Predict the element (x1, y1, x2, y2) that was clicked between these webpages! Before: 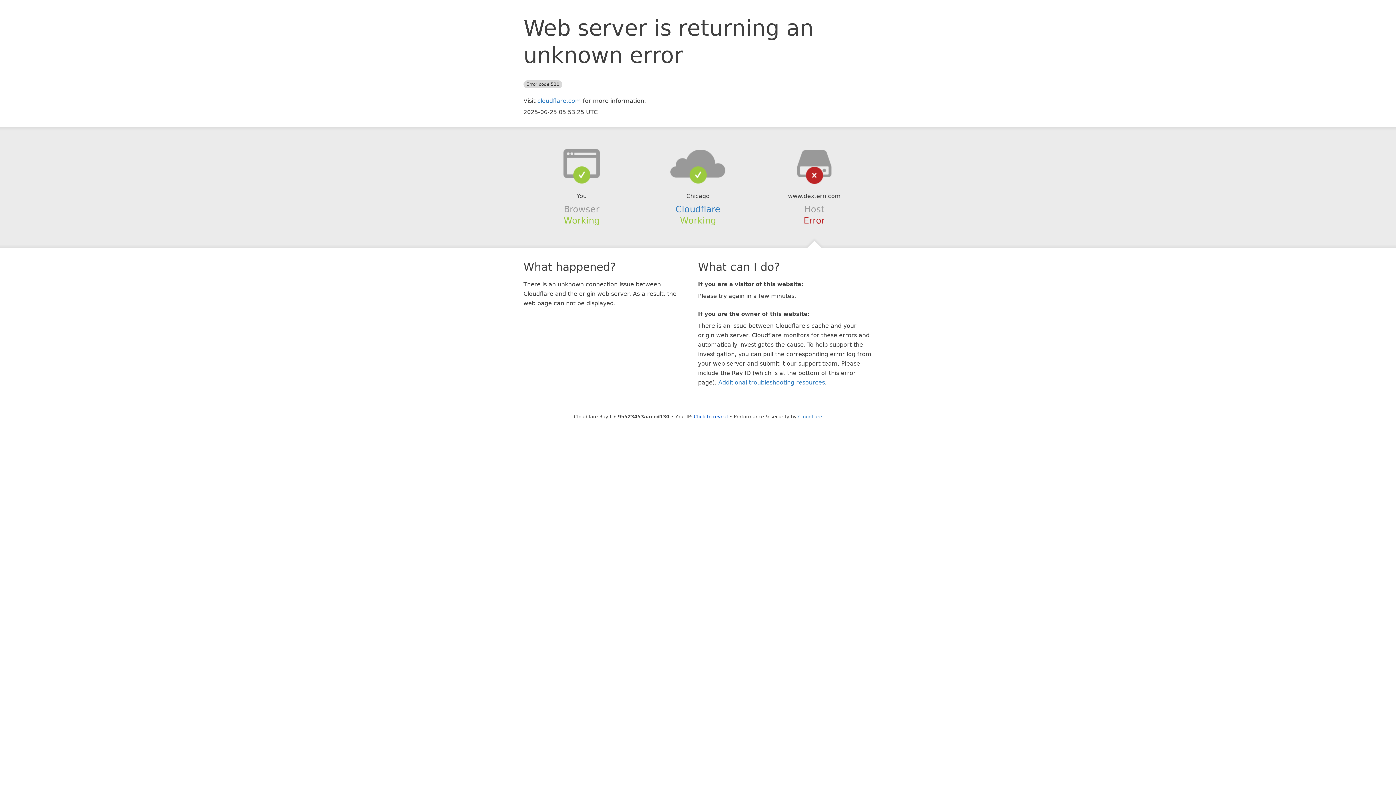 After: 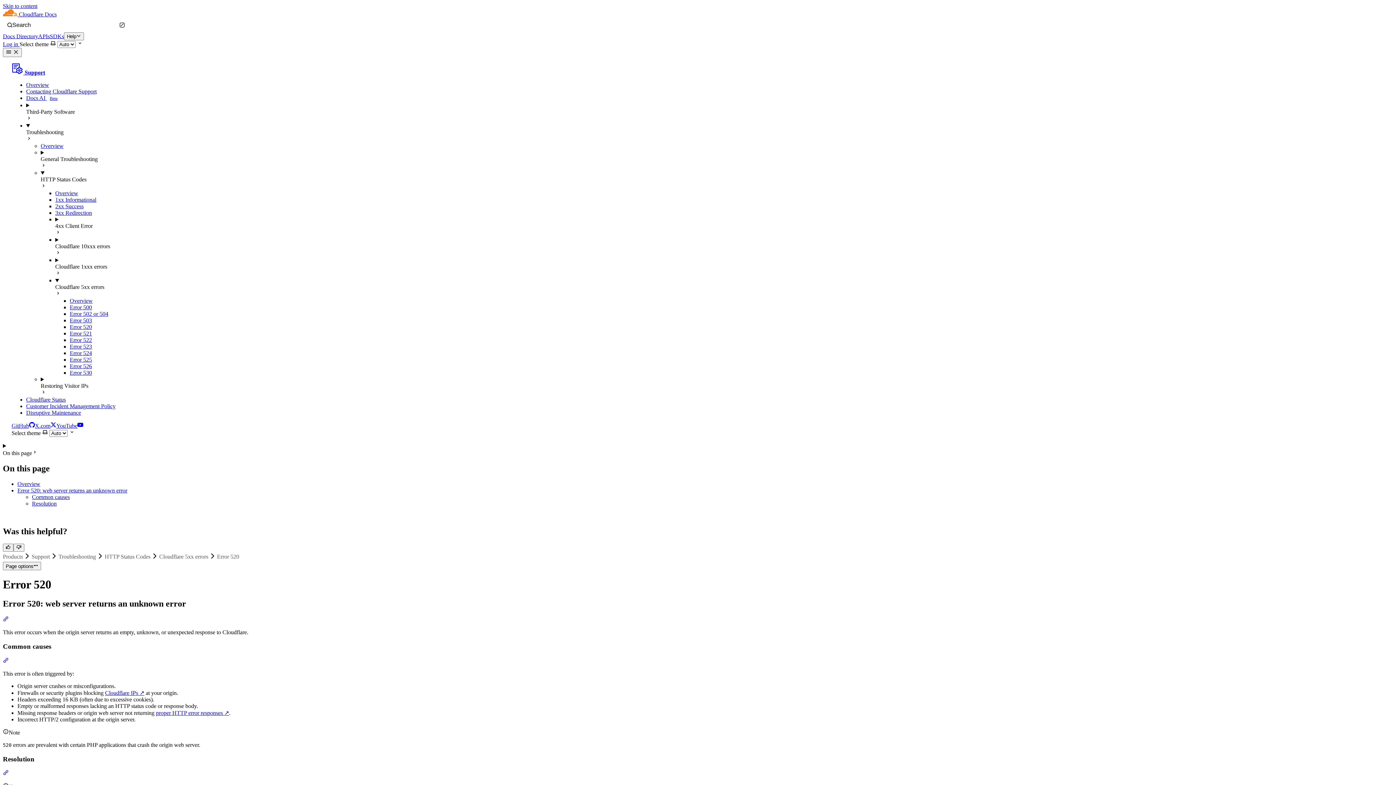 Action: label: Additional troubleshooting resources bbox: (718, 379, 825, 386)